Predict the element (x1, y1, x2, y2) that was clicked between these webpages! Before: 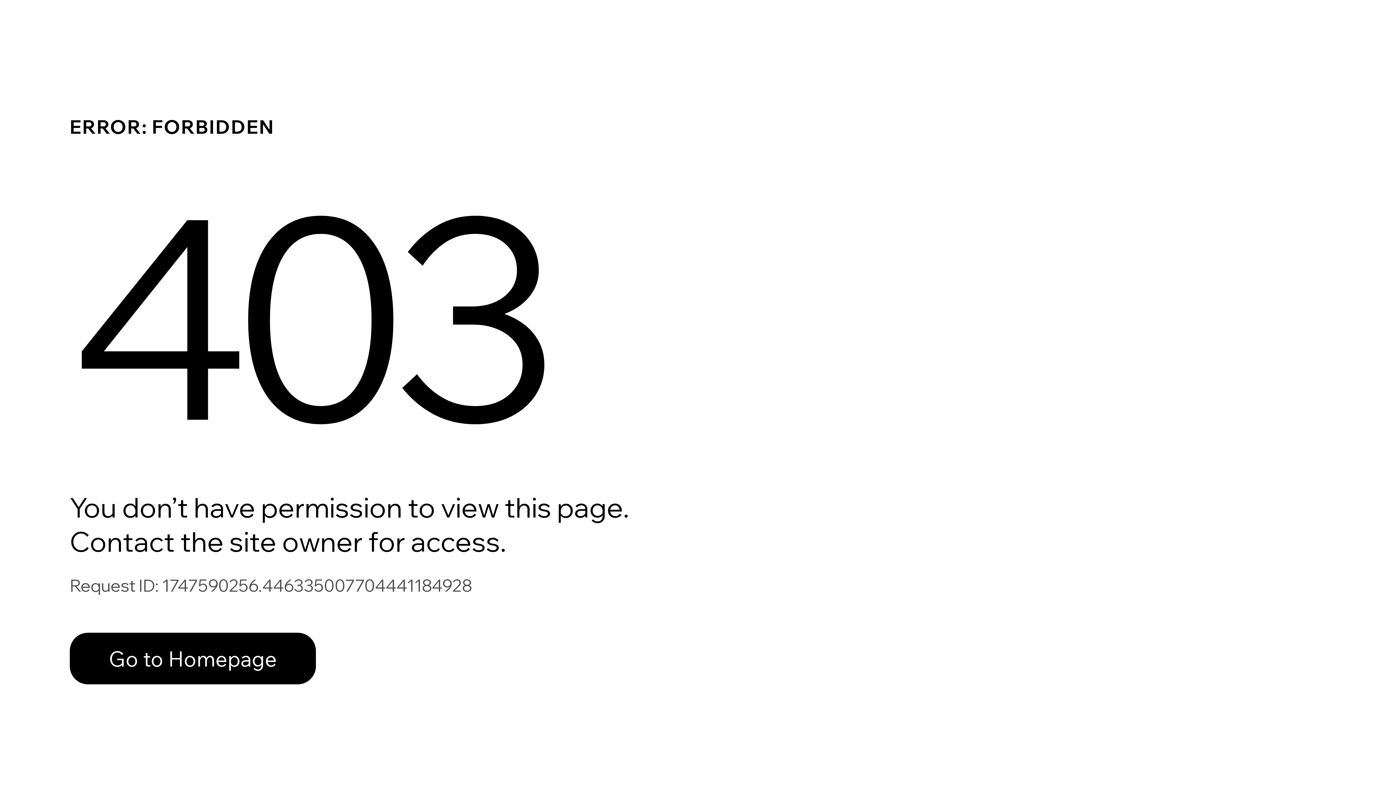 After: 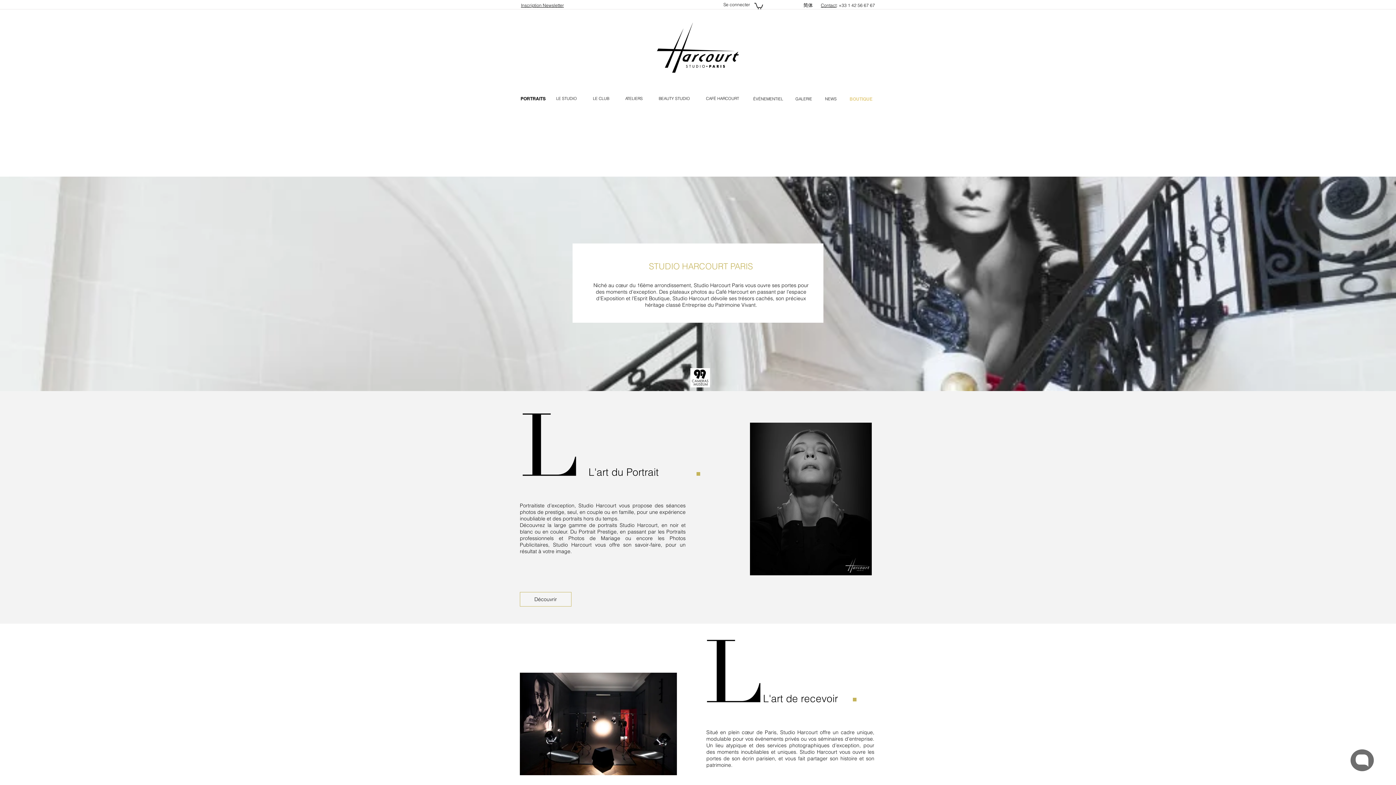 Action: bbox: (69, 633, 316, 684) label: Go to Homepage